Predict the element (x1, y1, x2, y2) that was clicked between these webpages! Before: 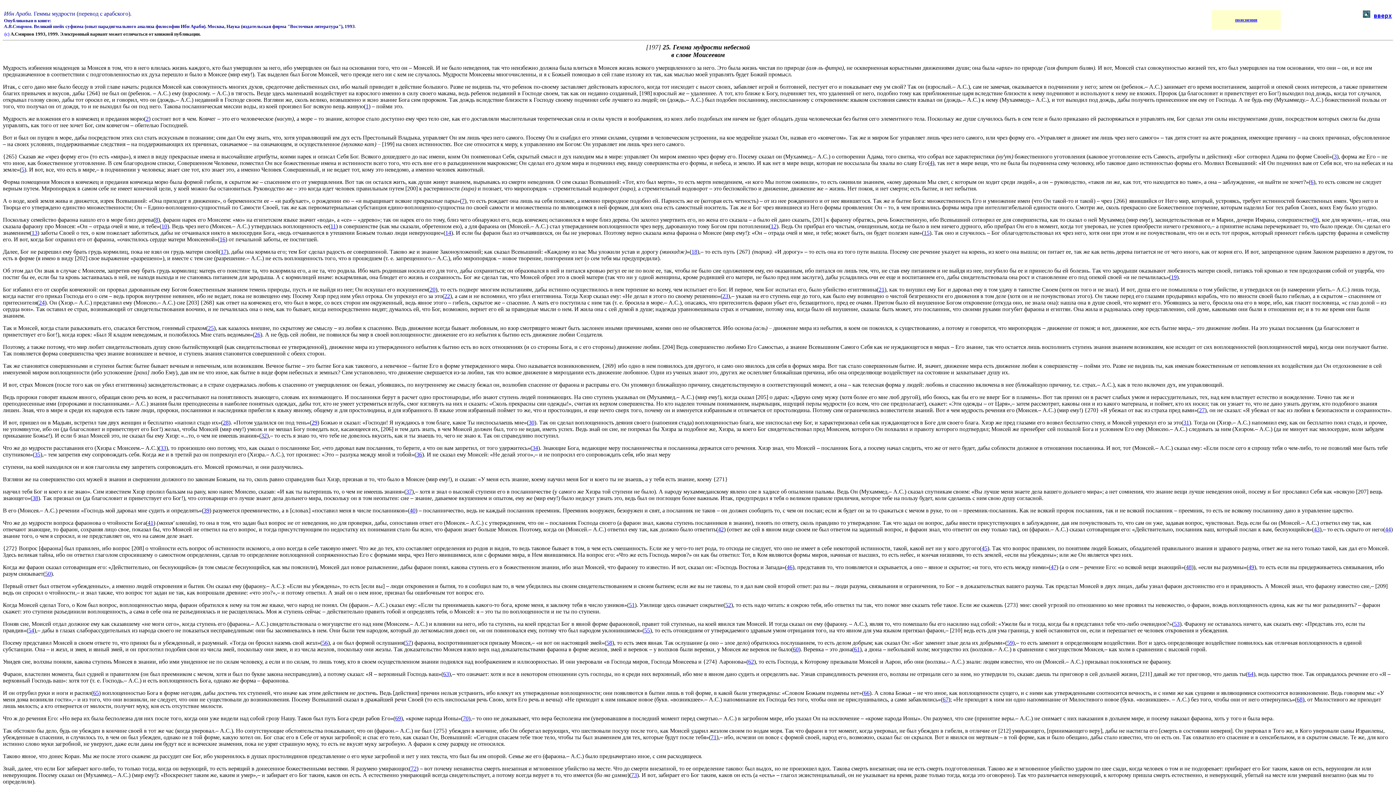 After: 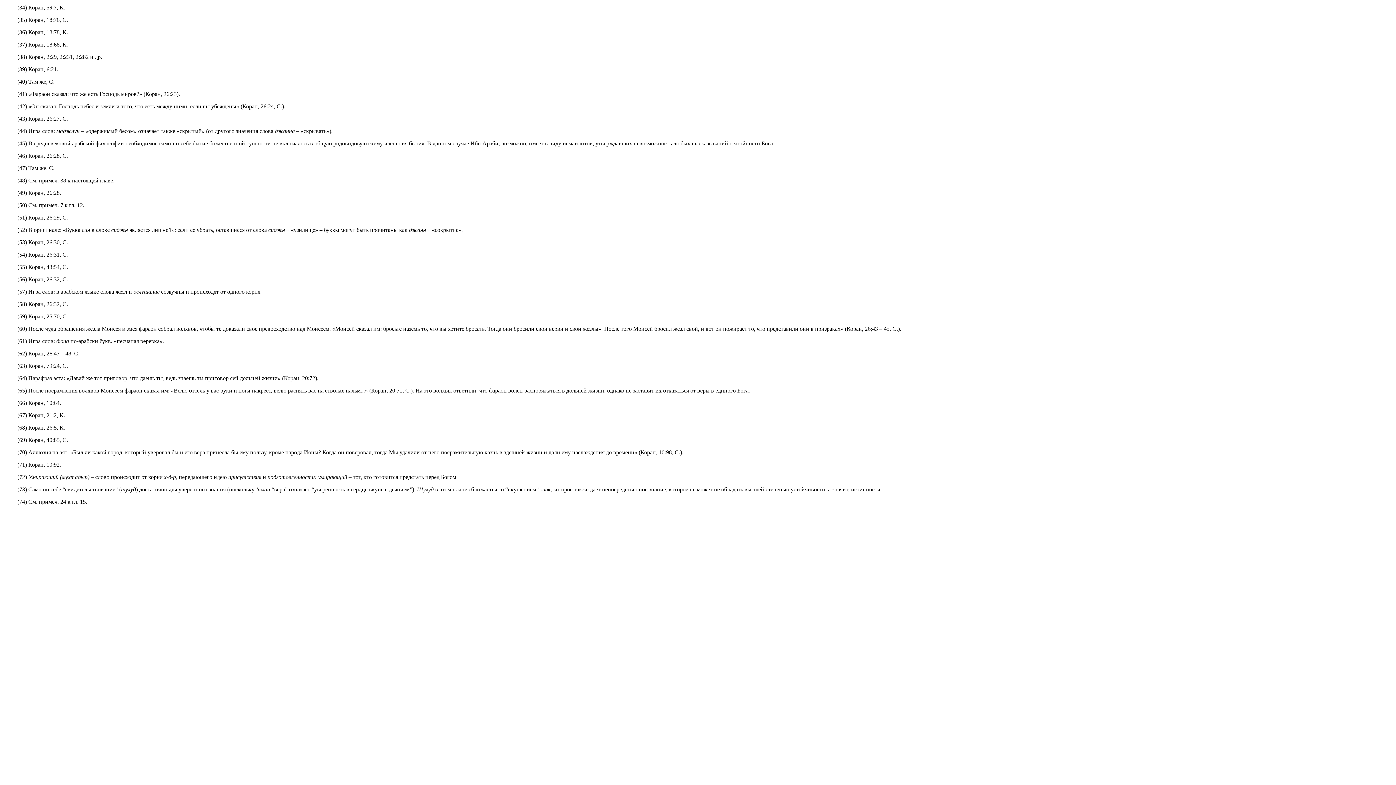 Action: label: 56 bbox: (322, 640, 328, 646)